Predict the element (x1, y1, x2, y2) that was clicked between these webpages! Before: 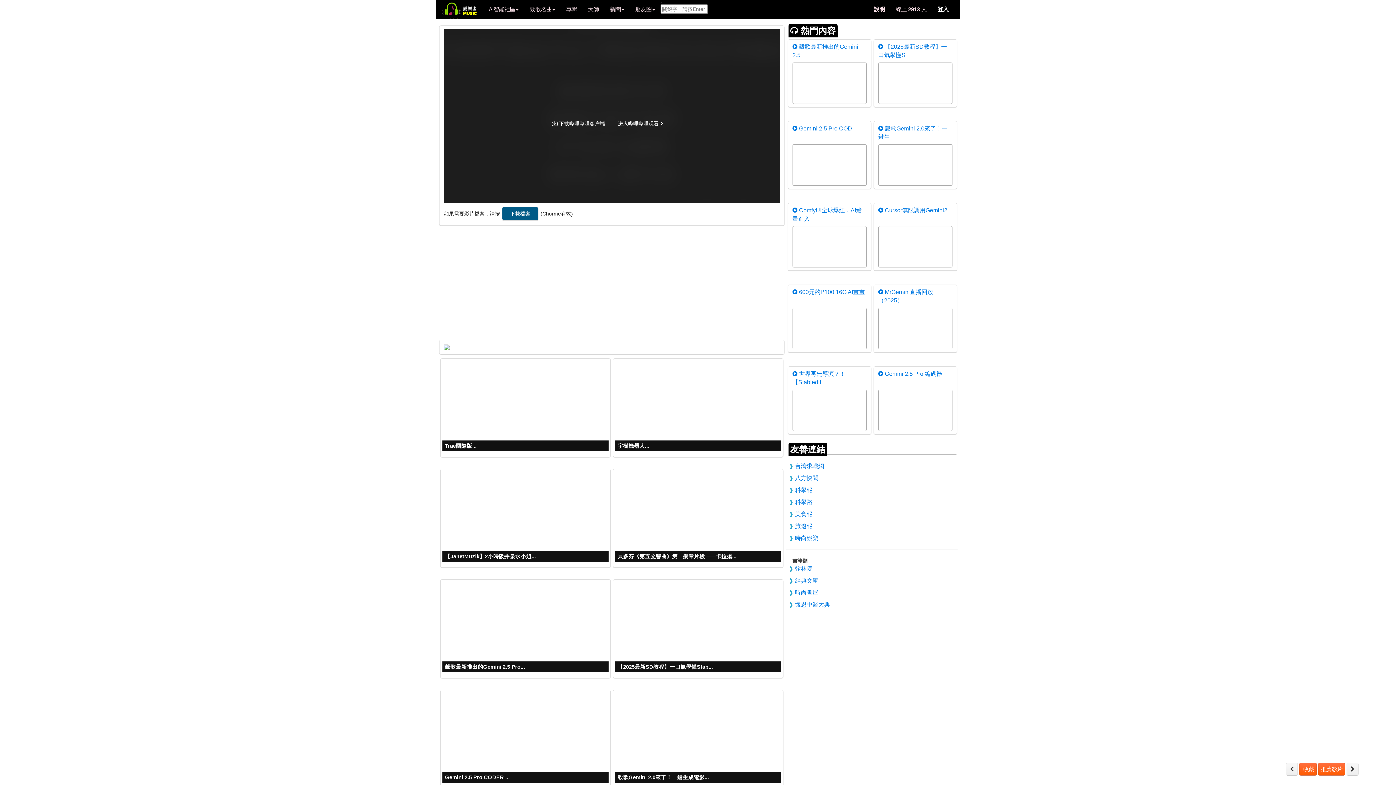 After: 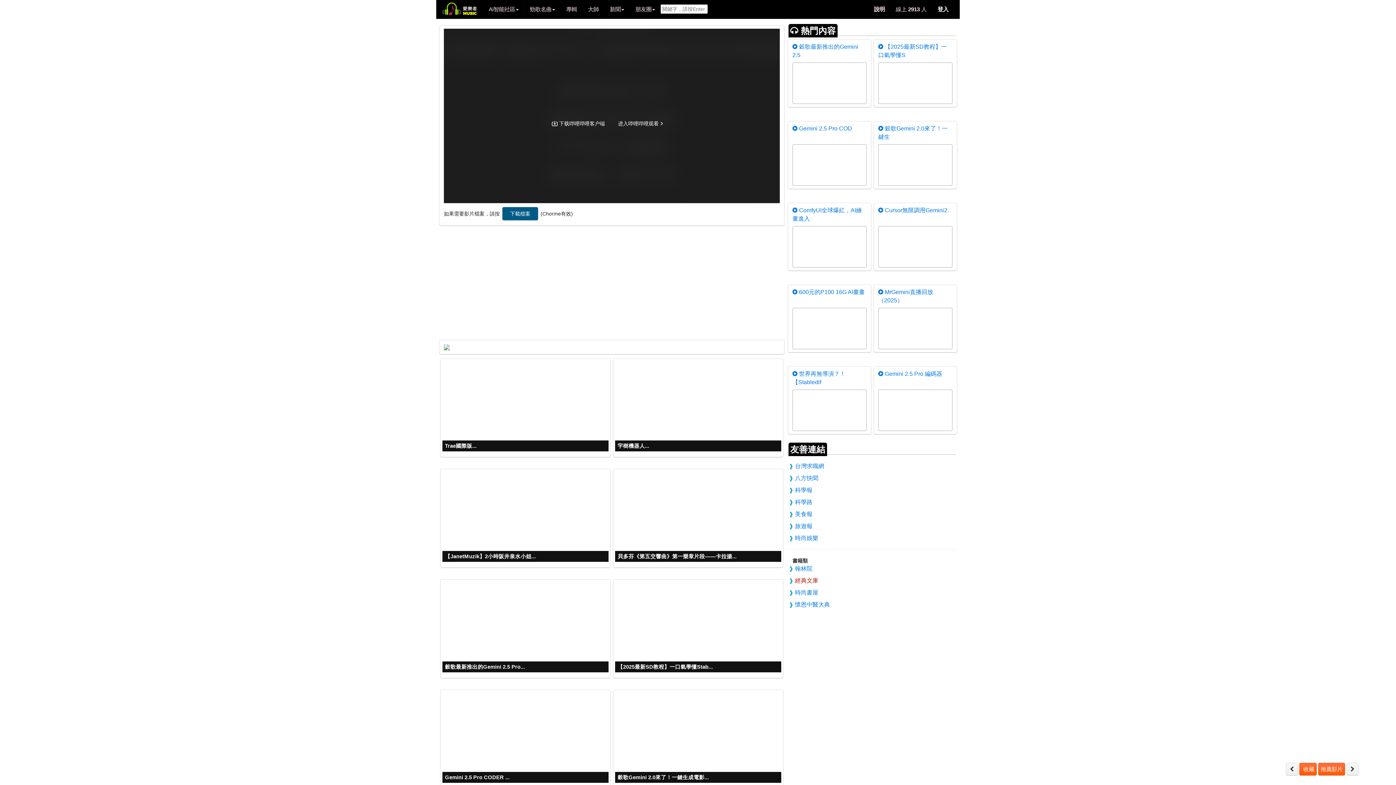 Action: bbox: (795, 577, 818, 584) label: 經典文庫